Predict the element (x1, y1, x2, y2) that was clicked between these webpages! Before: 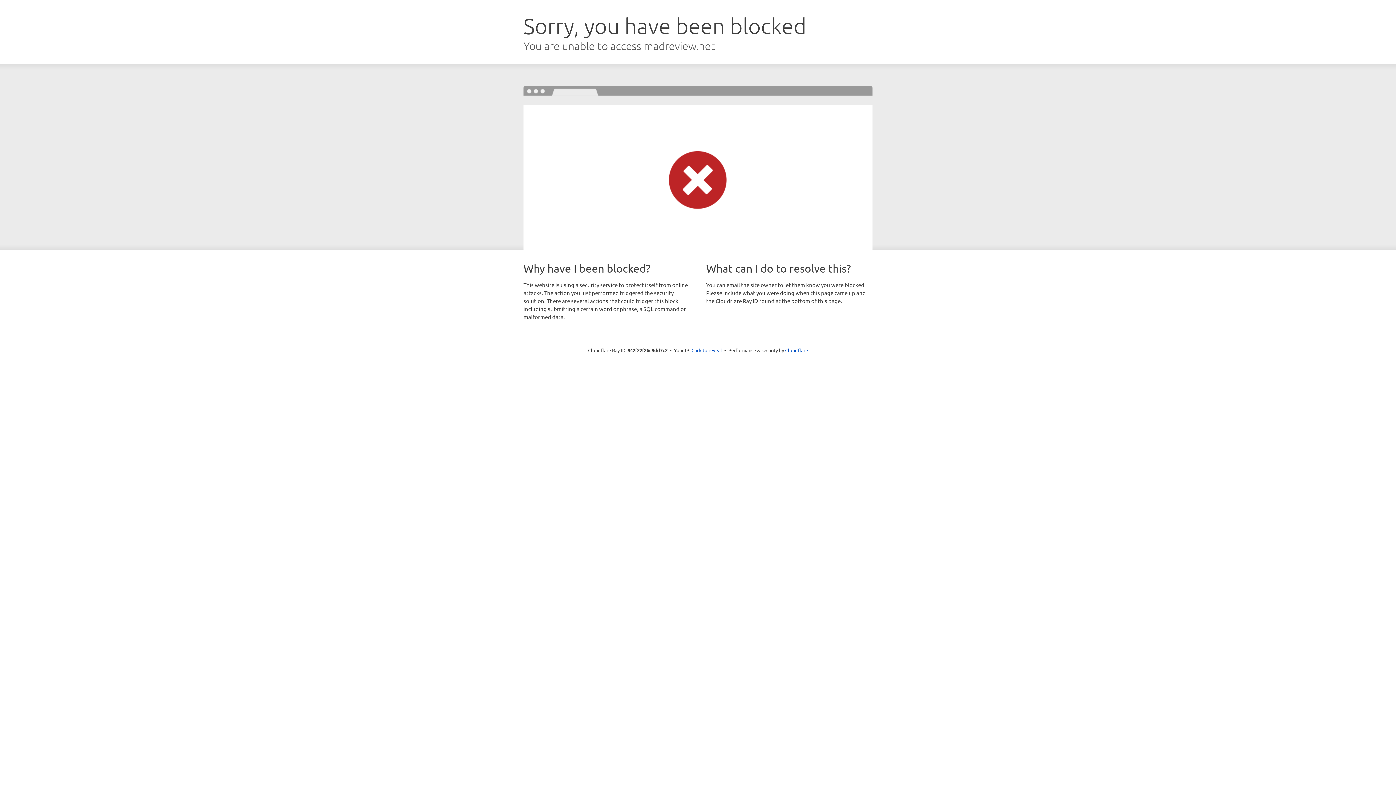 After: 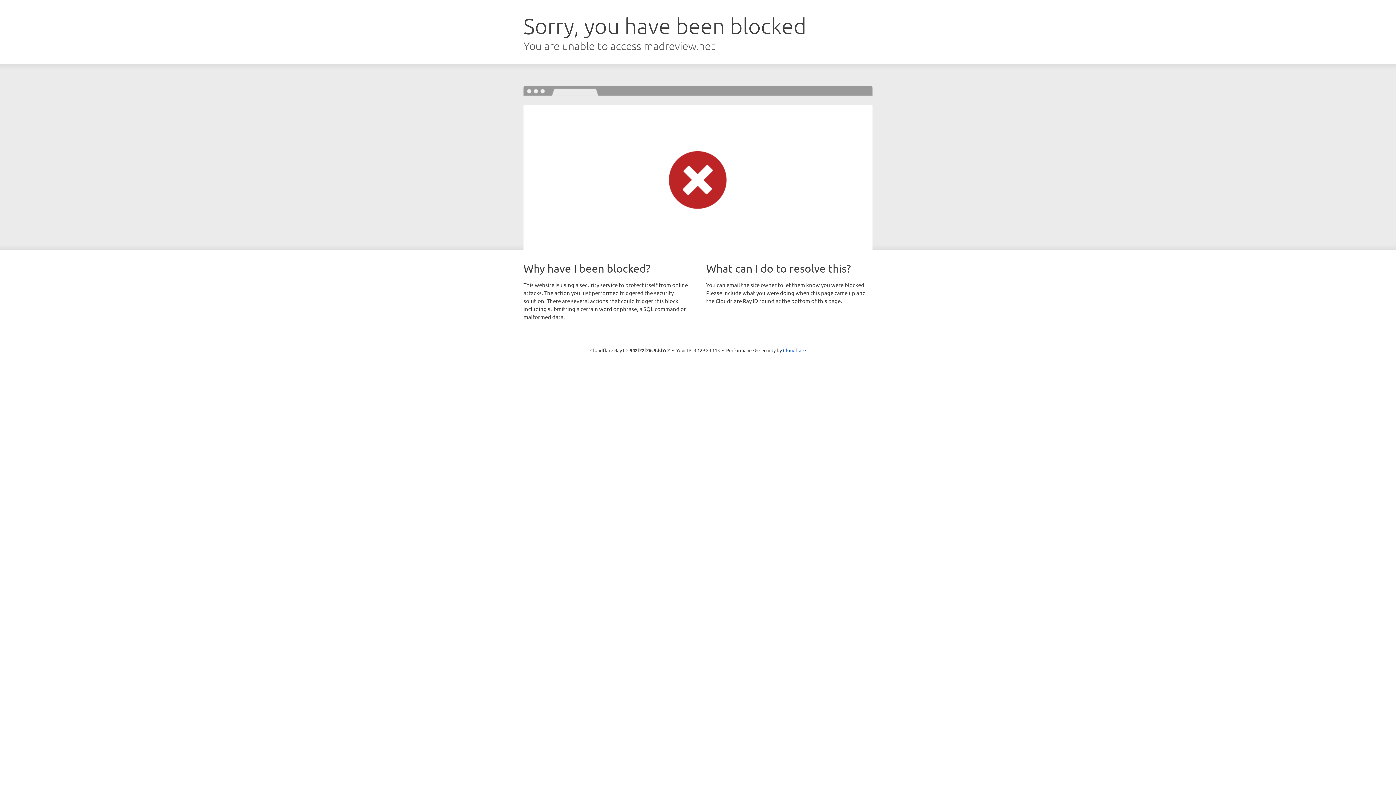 Action: bbox: (691, 346, 722, 353) label: Click to reveal